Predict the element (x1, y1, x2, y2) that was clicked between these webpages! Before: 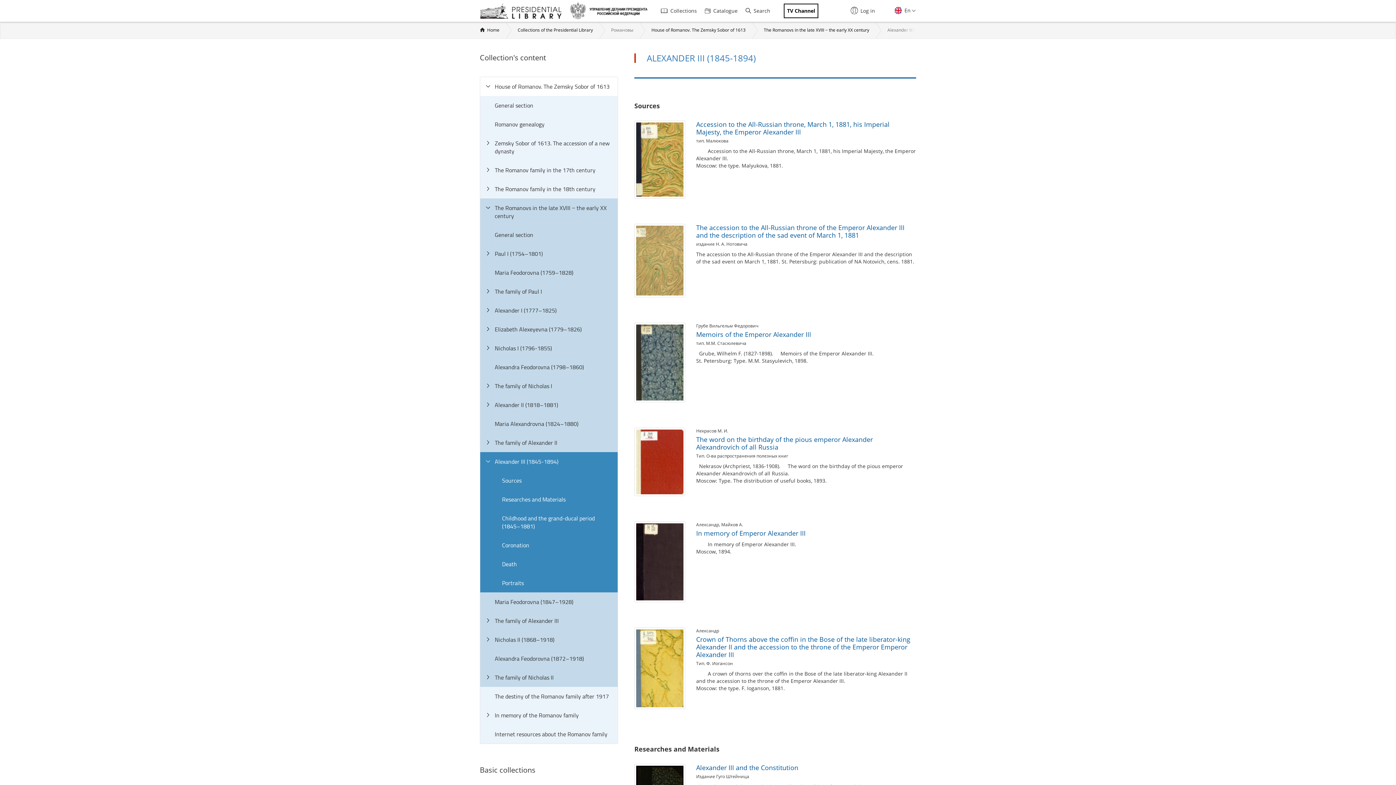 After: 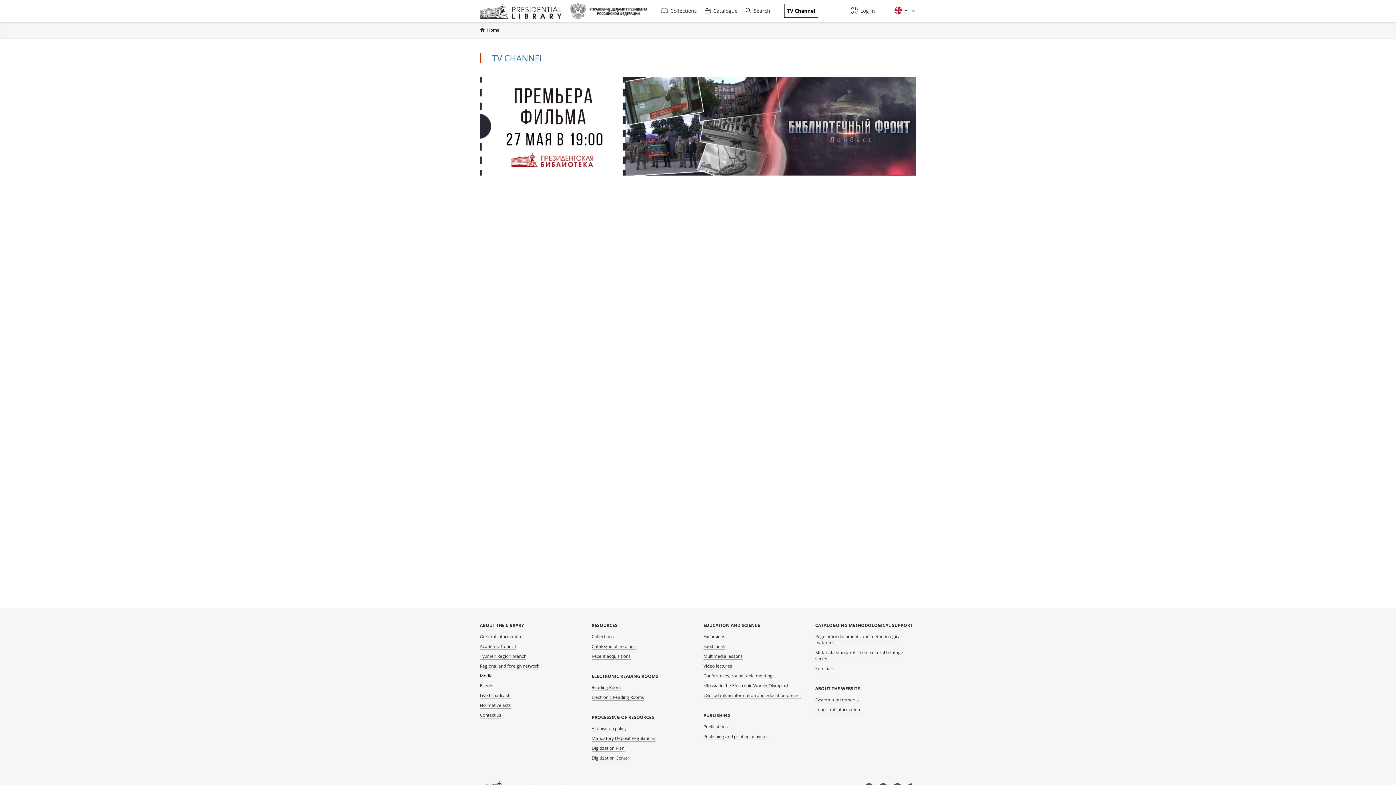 Action: bbox: (778, 3, 818, 18) label: TV Channel